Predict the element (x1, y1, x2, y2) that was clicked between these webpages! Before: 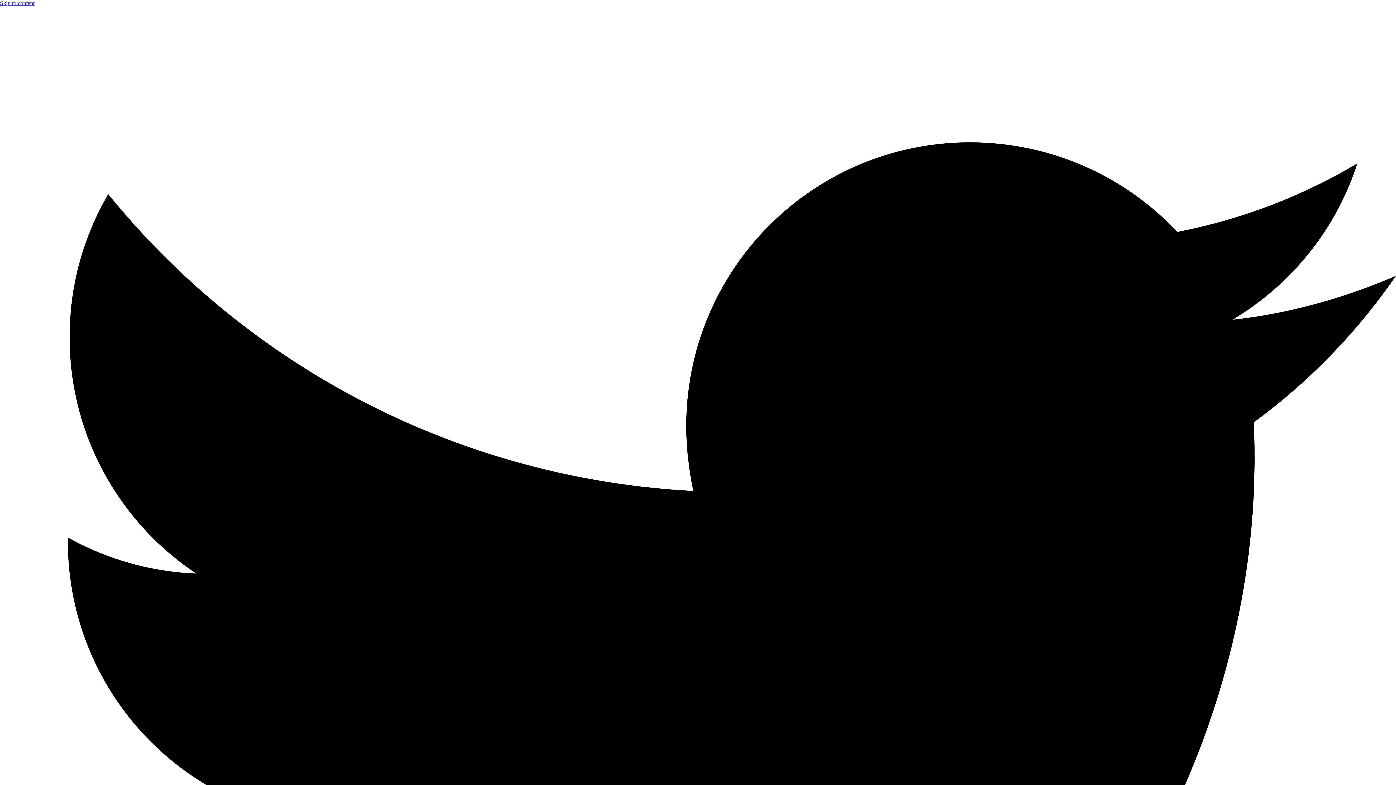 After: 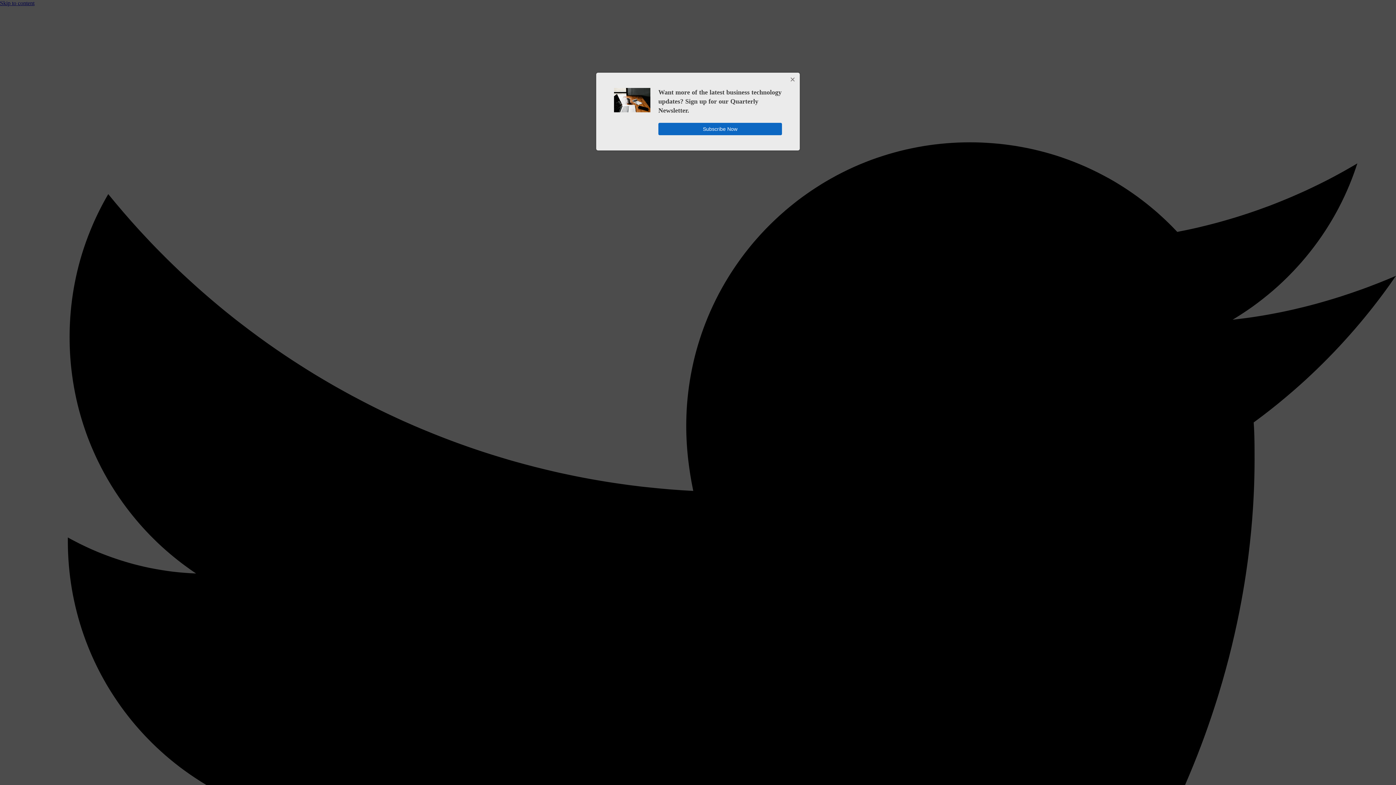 Action: label: Skip to content bbox: (0, 0, 34, 6)